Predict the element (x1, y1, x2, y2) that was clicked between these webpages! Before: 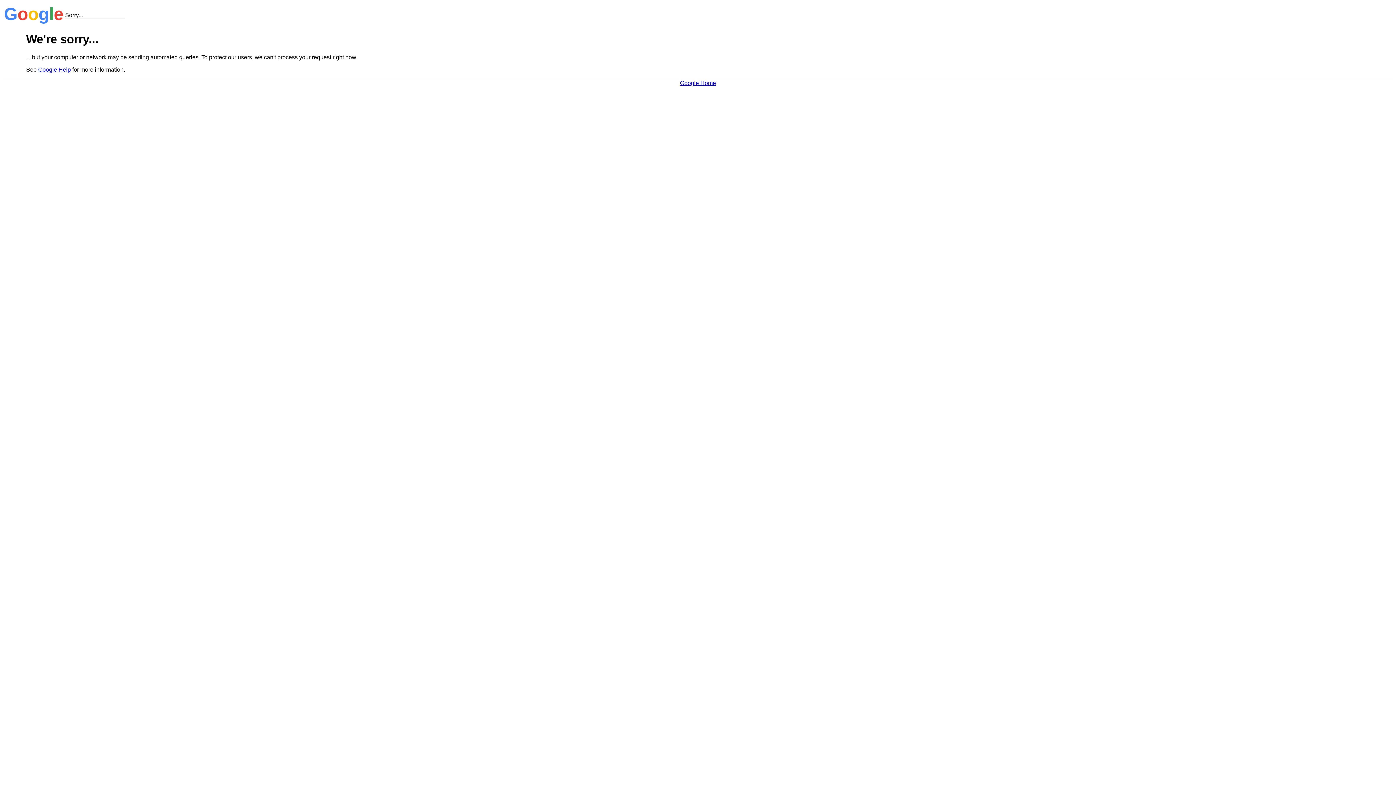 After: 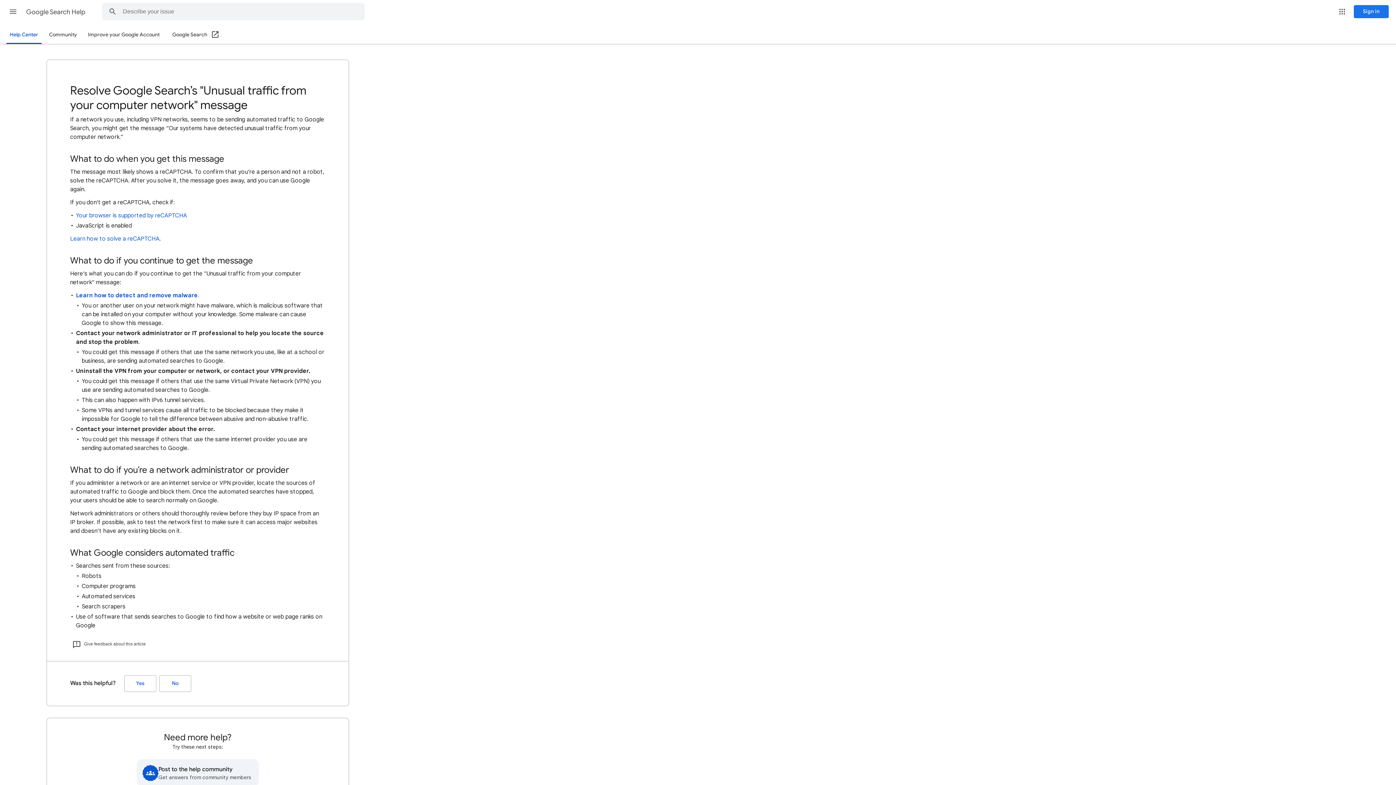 Action: bbox: (38, 66, 70, 72) label: Google Help